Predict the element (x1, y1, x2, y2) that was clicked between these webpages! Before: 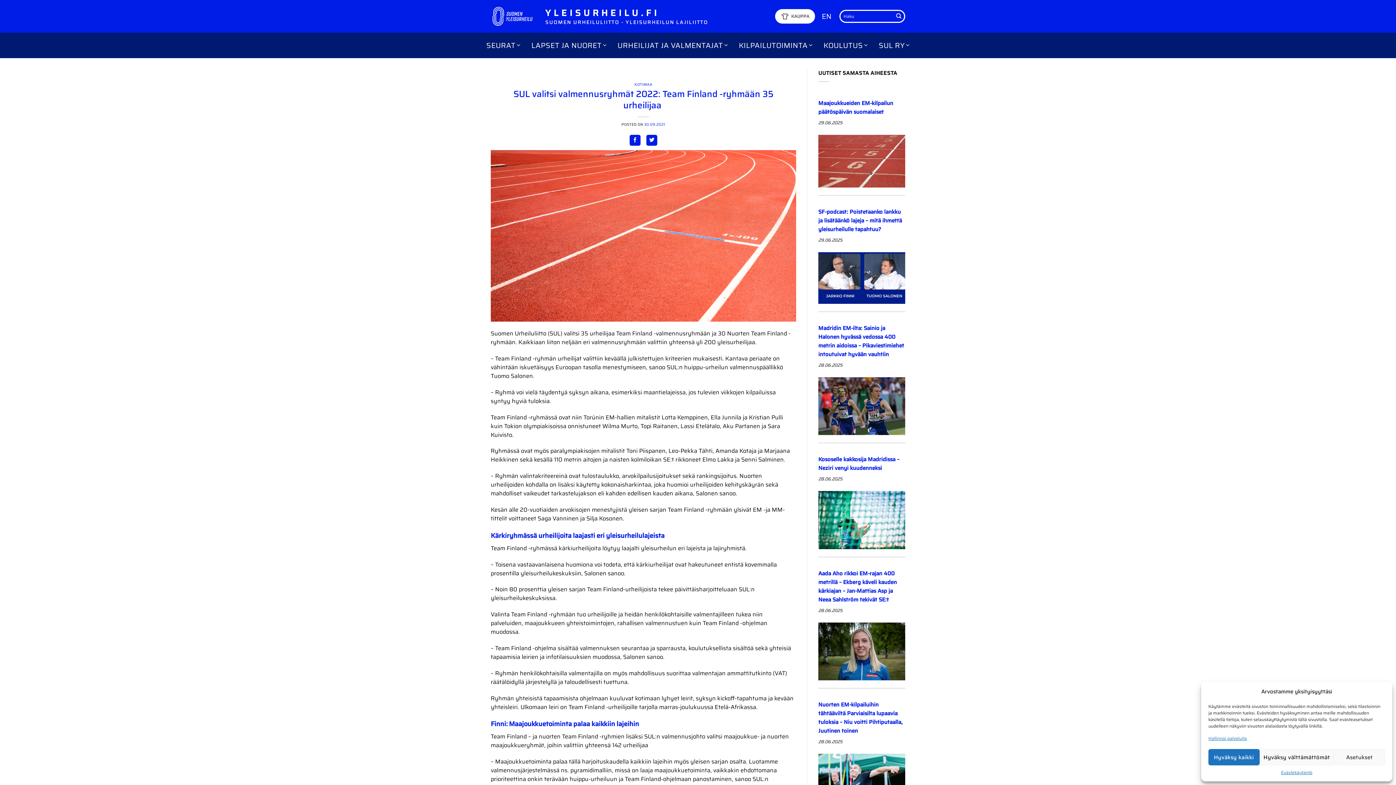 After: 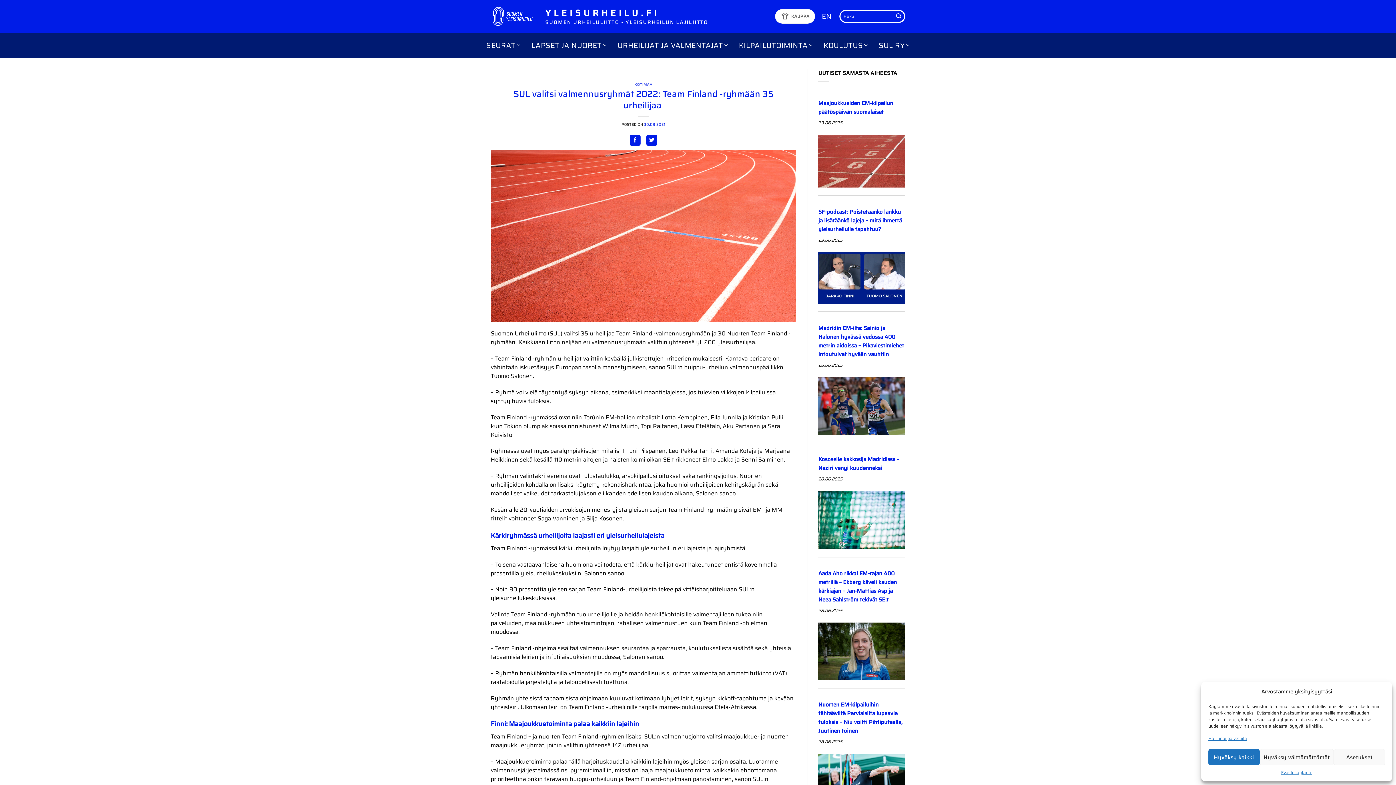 Action: bbox: (644, 121, 665, 127) label: 30.09.2021